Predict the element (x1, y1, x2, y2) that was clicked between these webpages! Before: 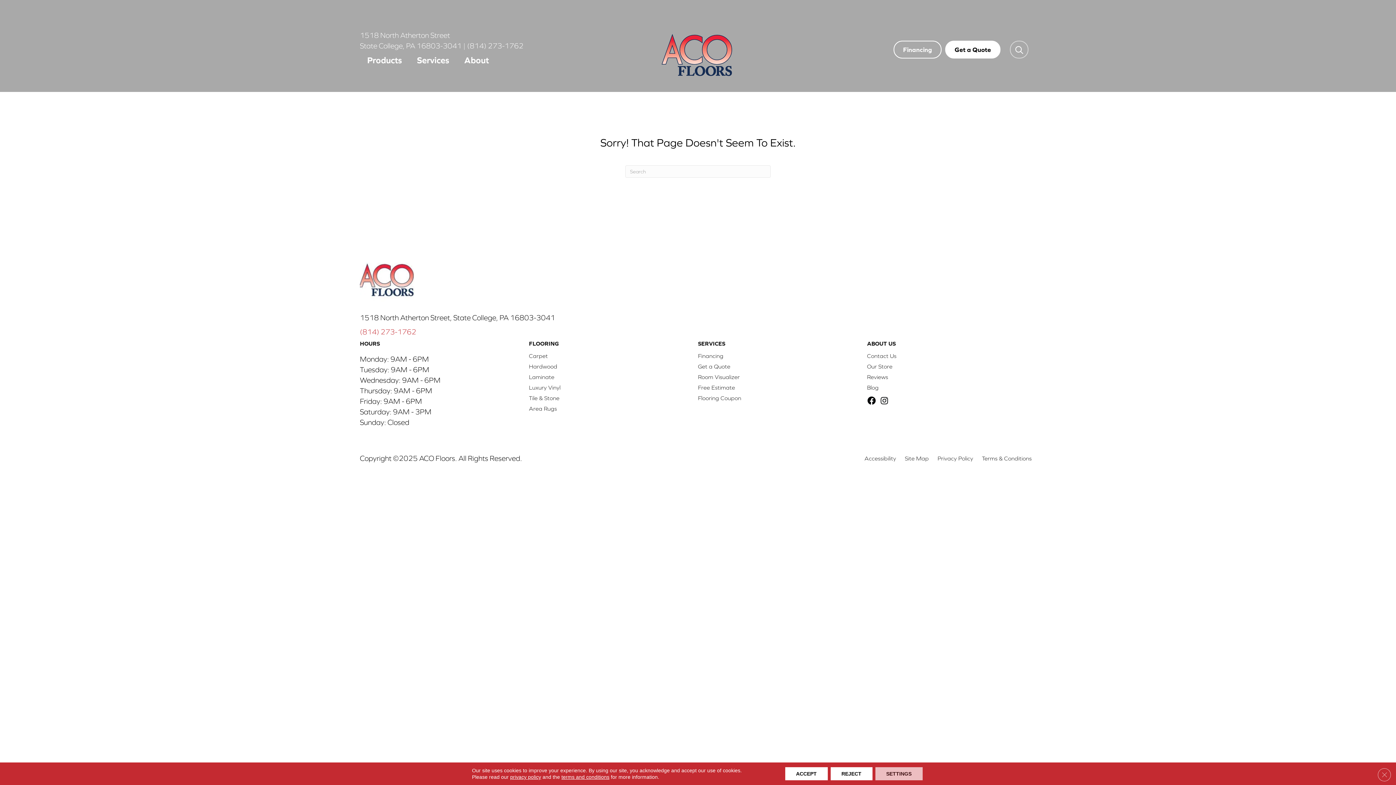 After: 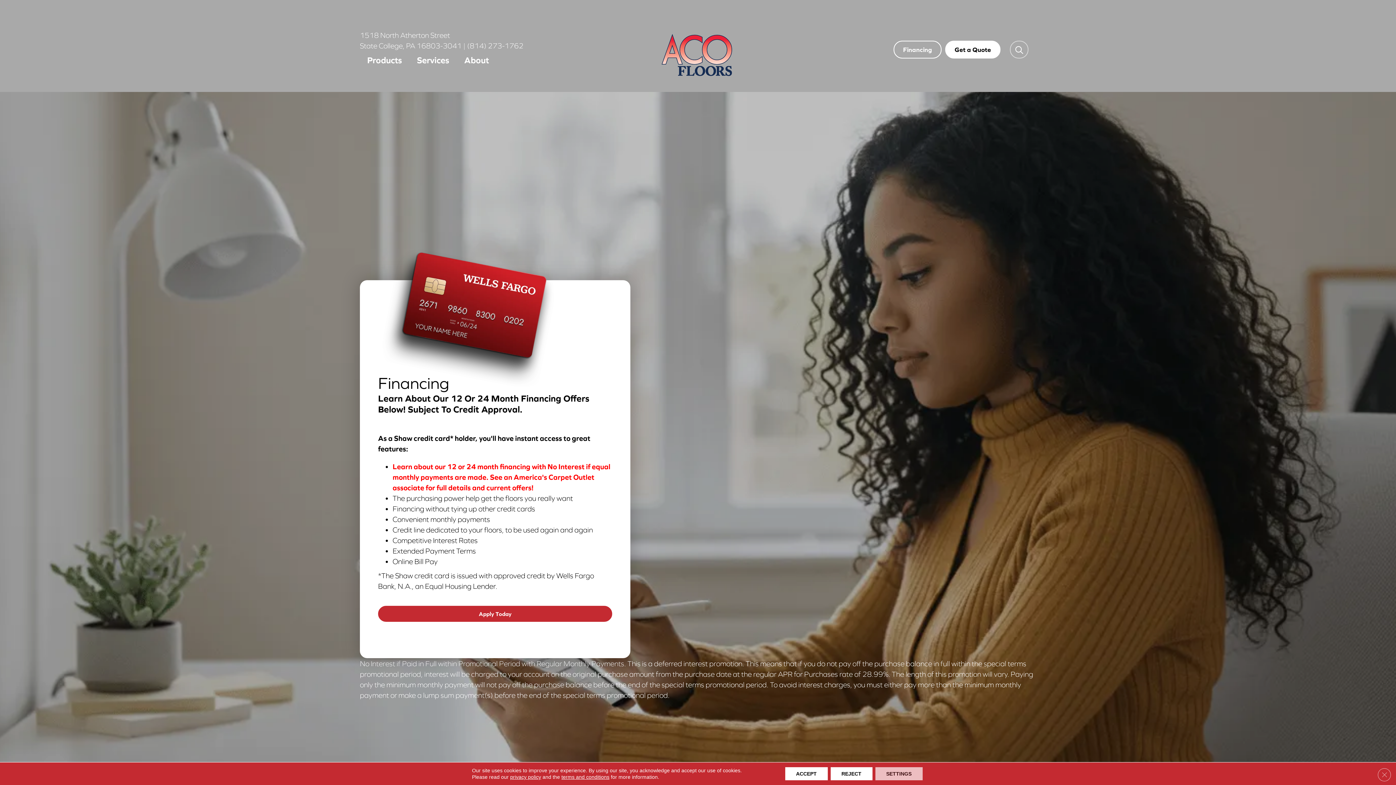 Action: label: Financing bbox: (893, 40, 941, 58)